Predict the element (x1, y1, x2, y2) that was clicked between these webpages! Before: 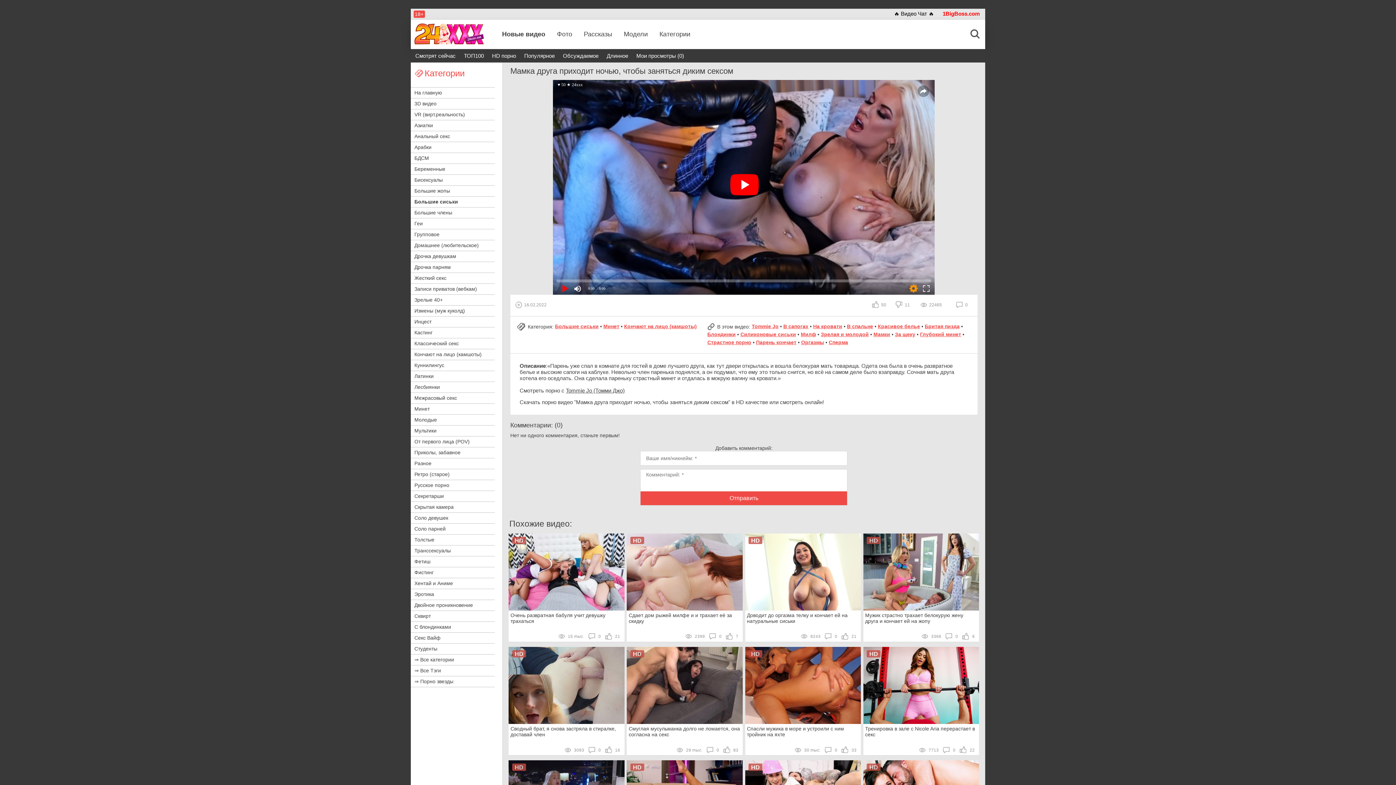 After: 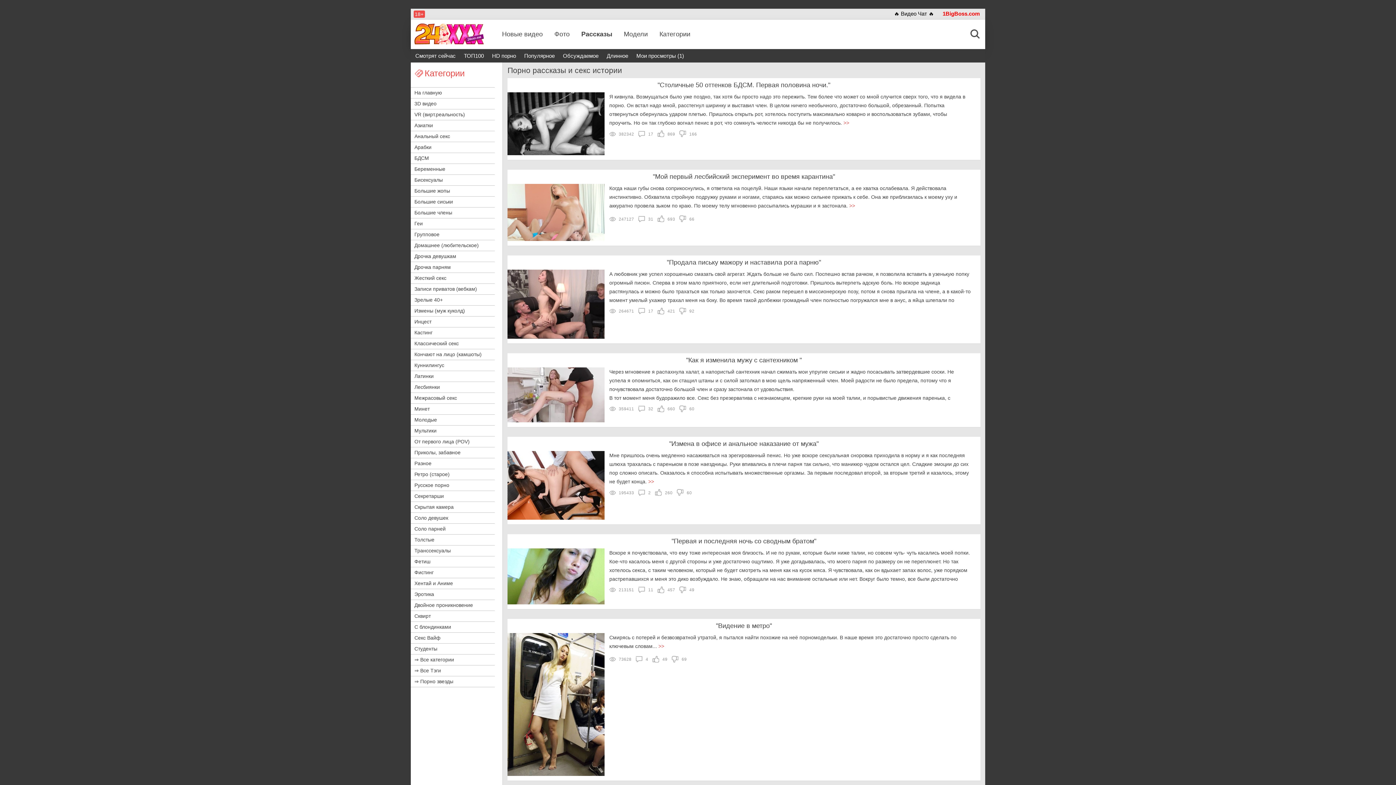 Action: bbox: (584, 30, 612, 38) label: Рассказы